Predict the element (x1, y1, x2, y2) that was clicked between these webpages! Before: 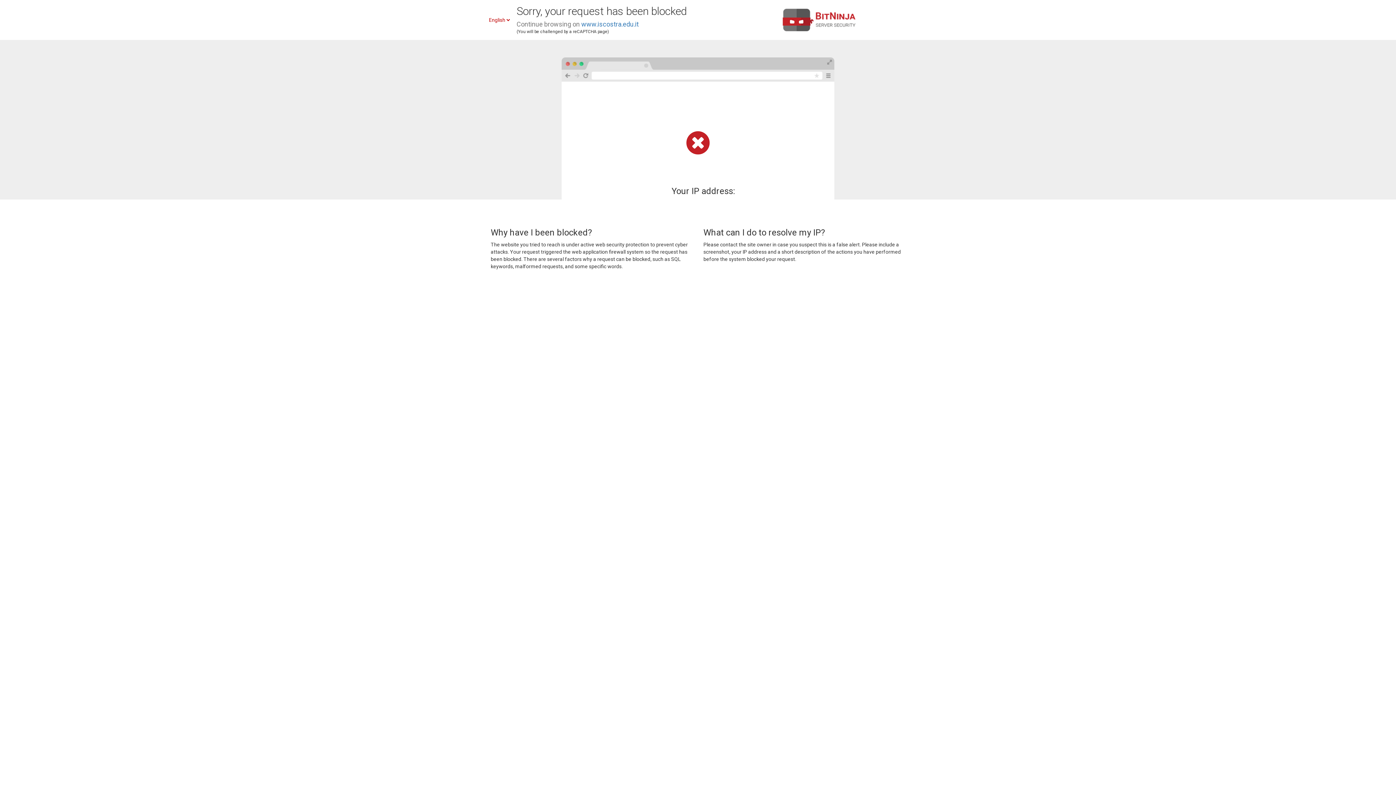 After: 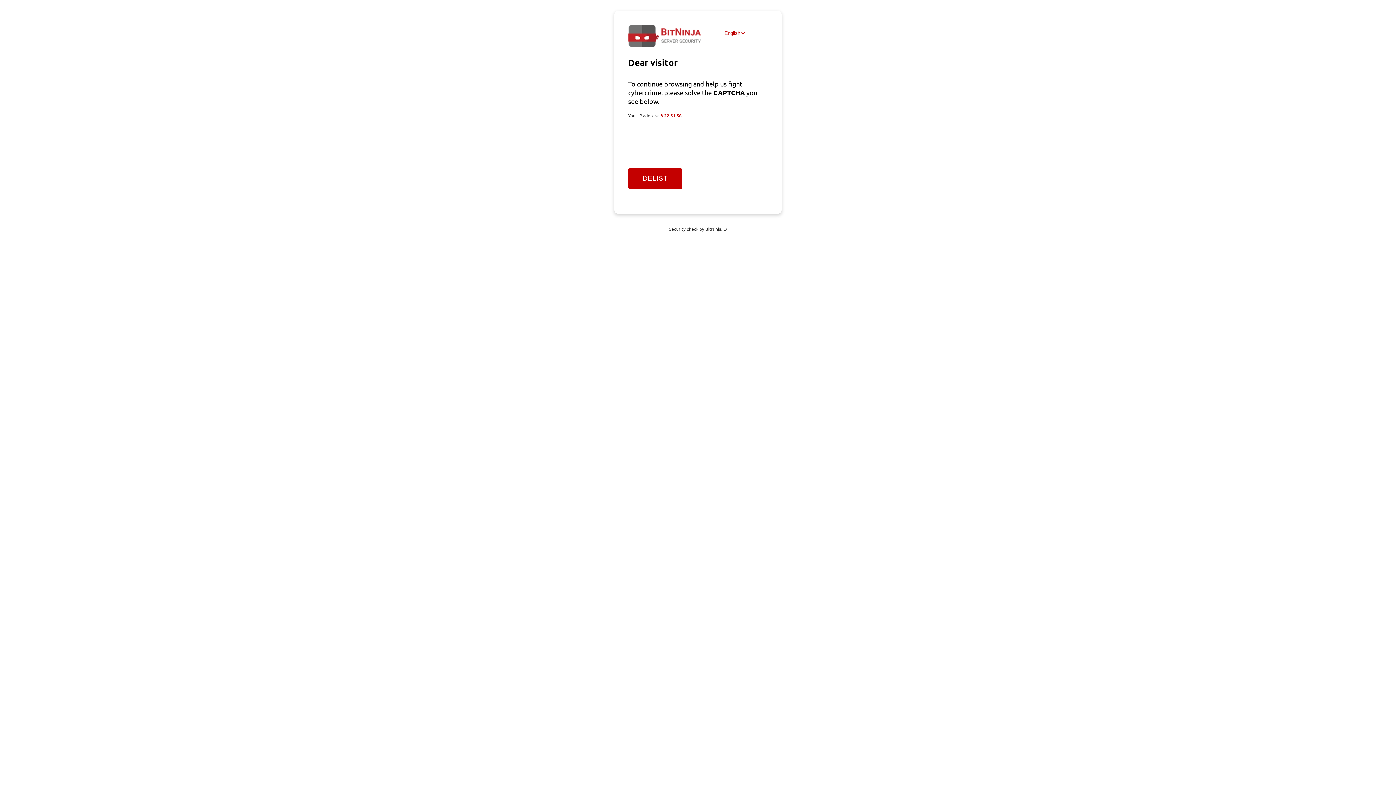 Action: label: www.iscostra.edu.it bbox: (581, 20, 638, 28)